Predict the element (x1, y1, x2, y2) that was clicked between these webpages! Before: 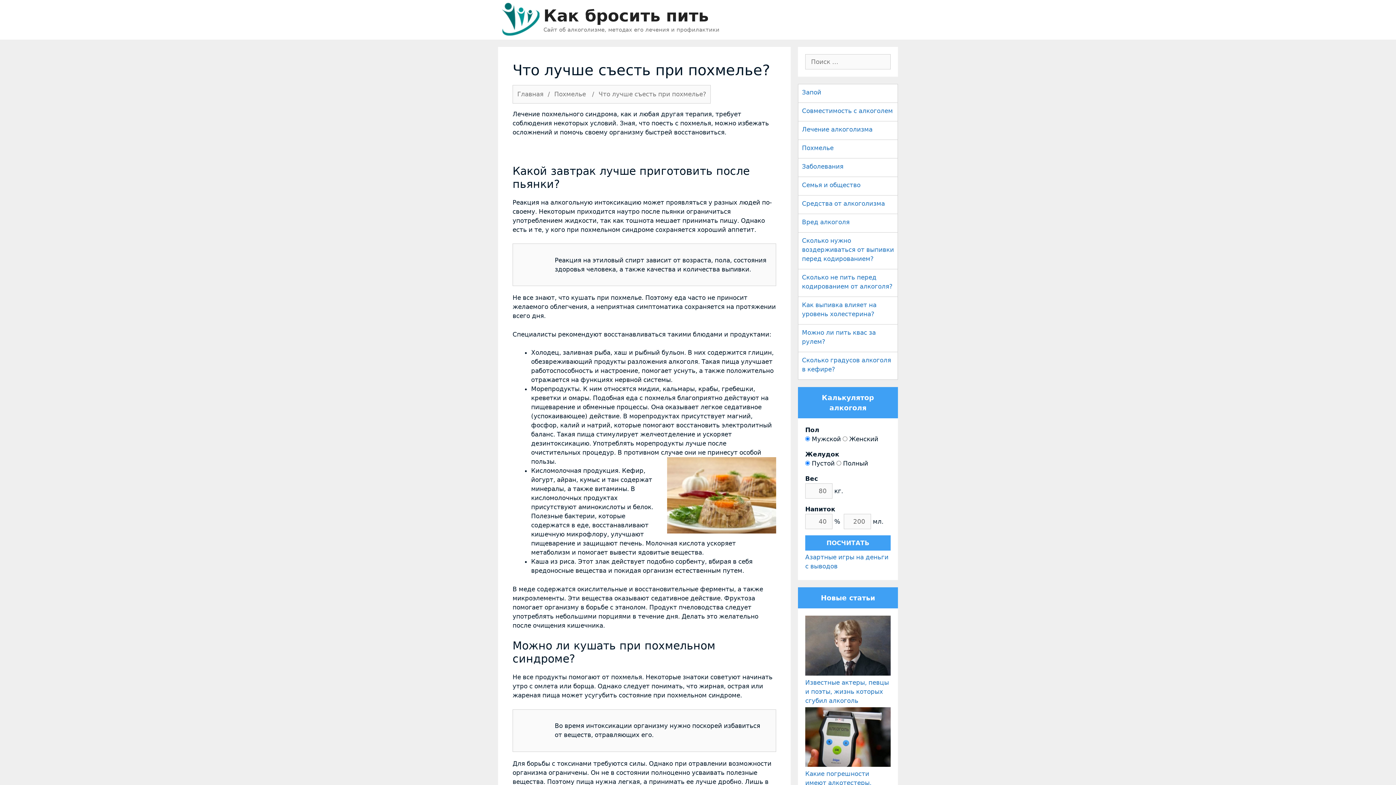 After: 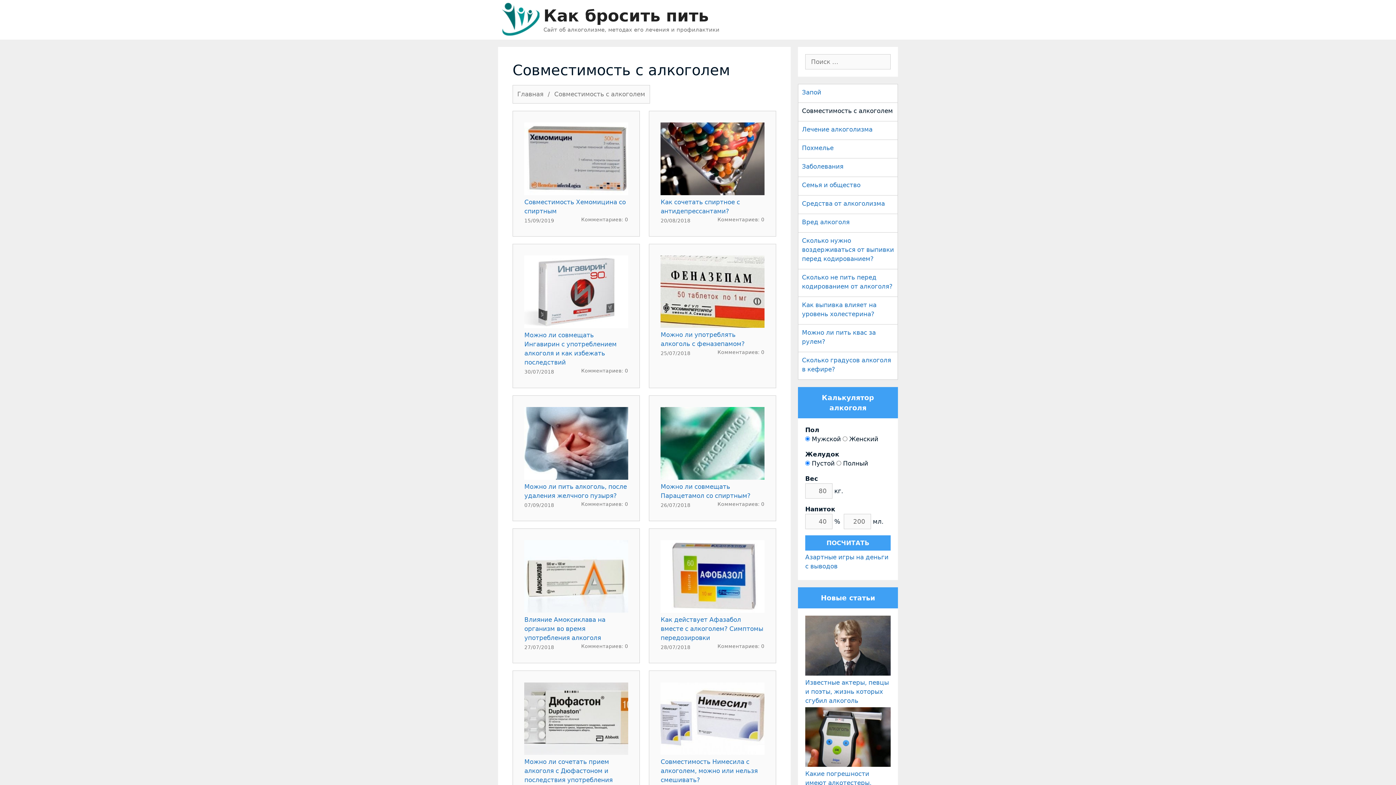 Action: bbox: (798, 102, 897, 119) label: Совместимость с алкоголем